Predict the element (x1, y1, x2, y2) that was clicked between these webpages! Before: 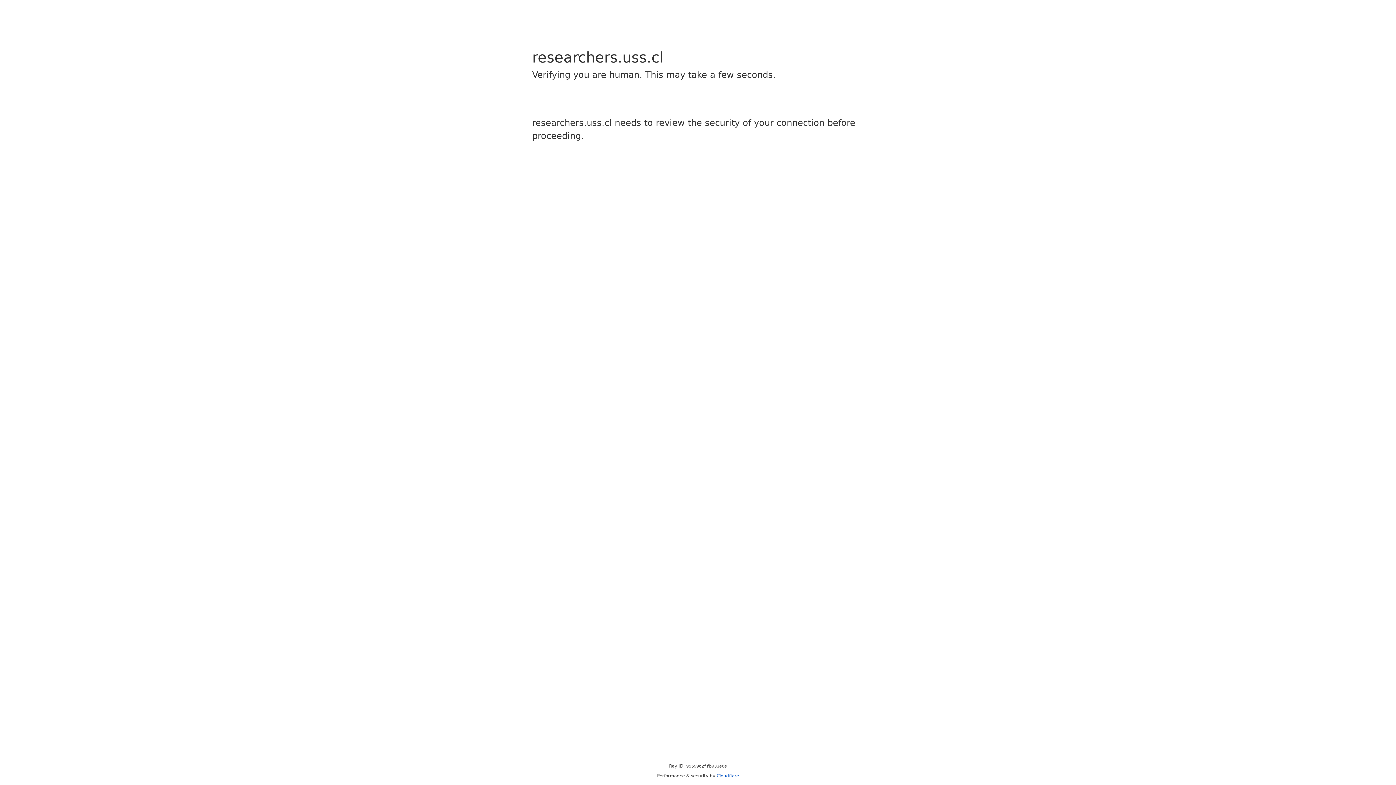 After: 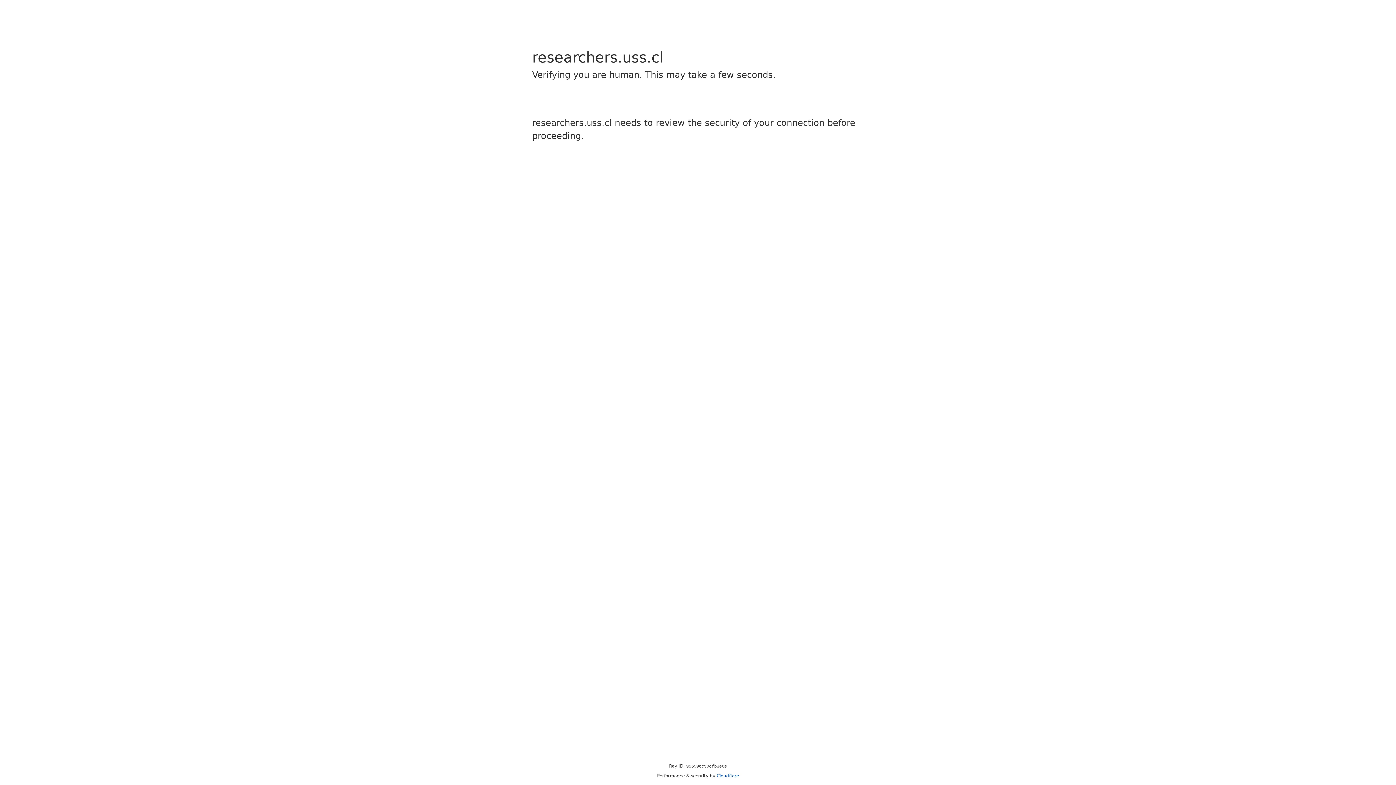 Action: bbox: (716, 773, 739, 778) label: Cloudflare